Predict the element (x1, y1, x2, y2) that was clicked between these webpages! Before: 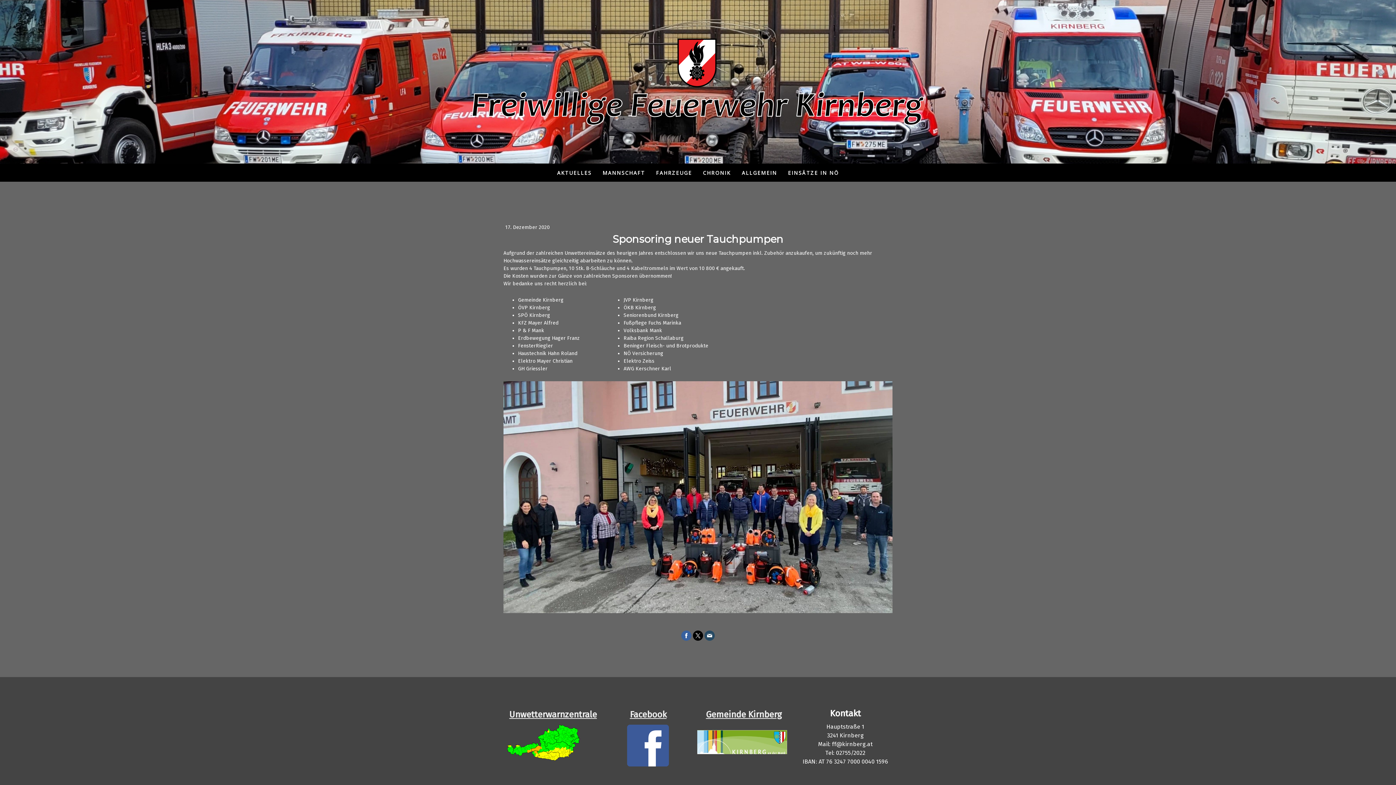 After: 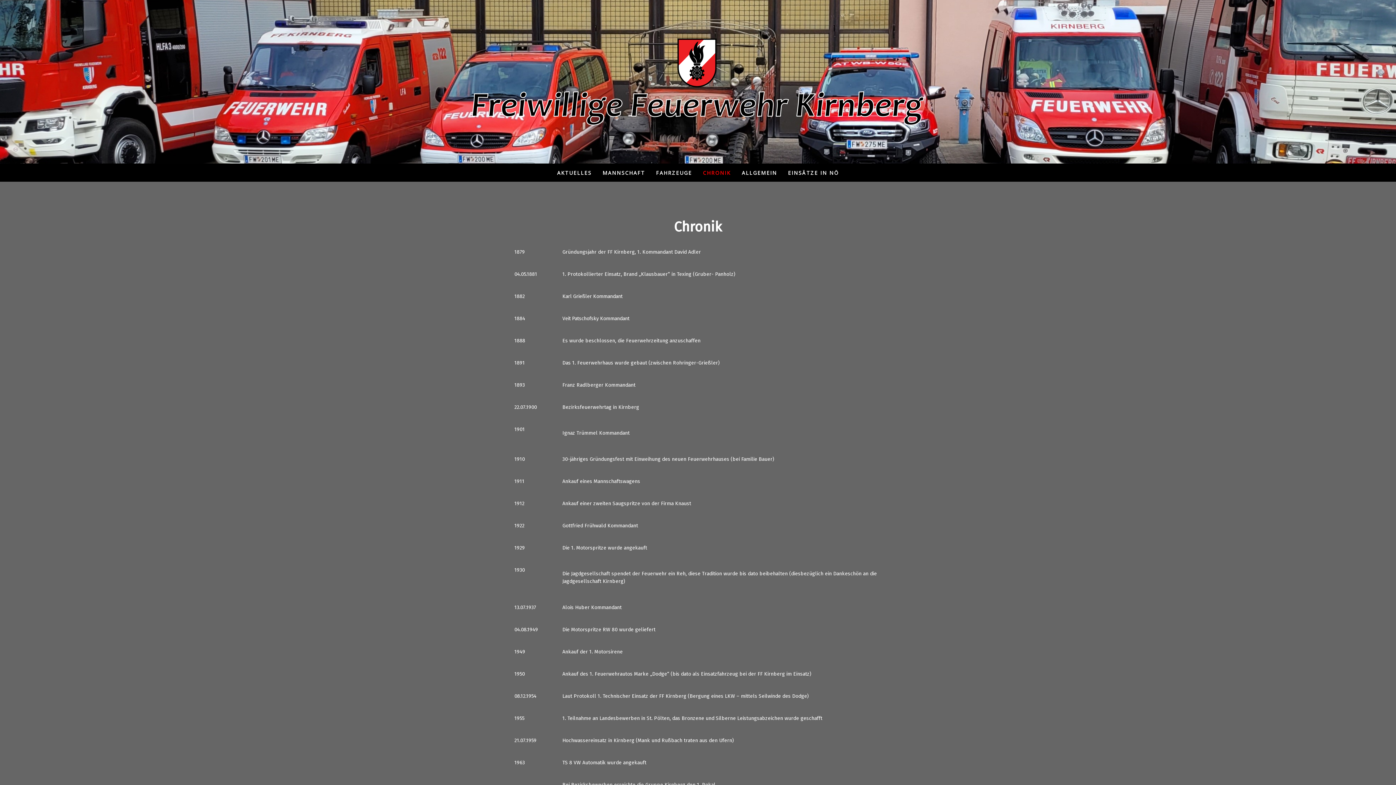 Action: bbox: (697, 163, 736, 181) label: CHRONIK